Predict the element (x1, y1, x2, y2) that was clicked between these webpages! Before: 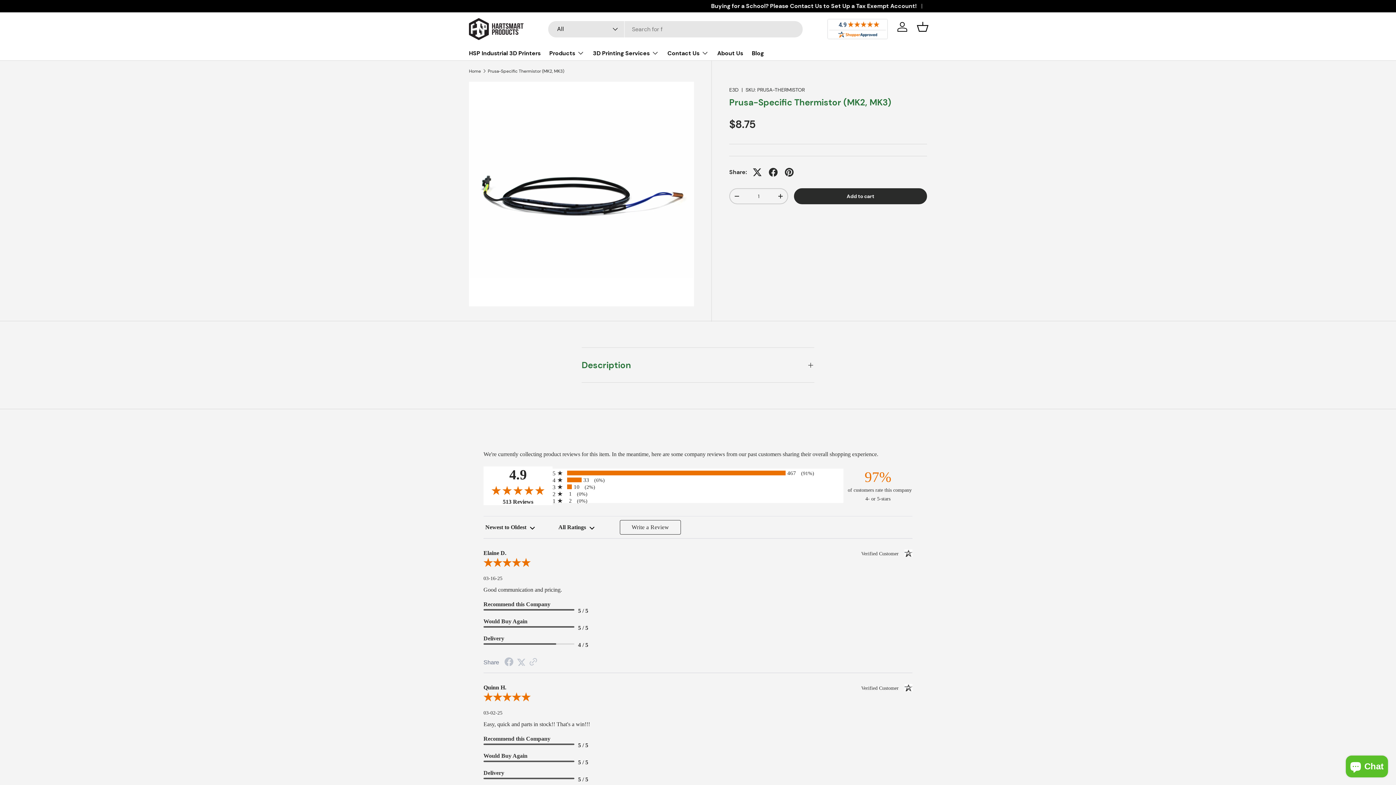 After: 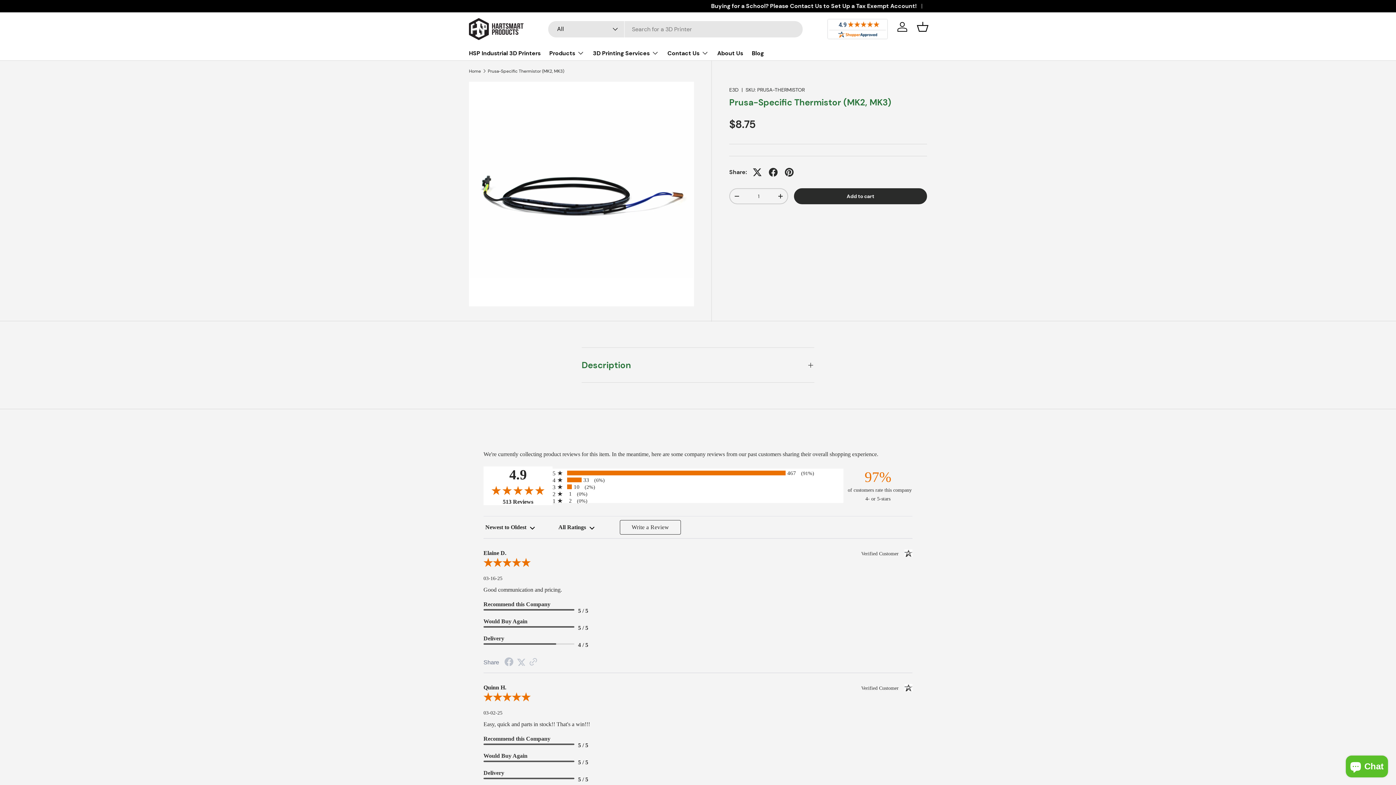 Action: bbox: (827, 18, 888, 39)